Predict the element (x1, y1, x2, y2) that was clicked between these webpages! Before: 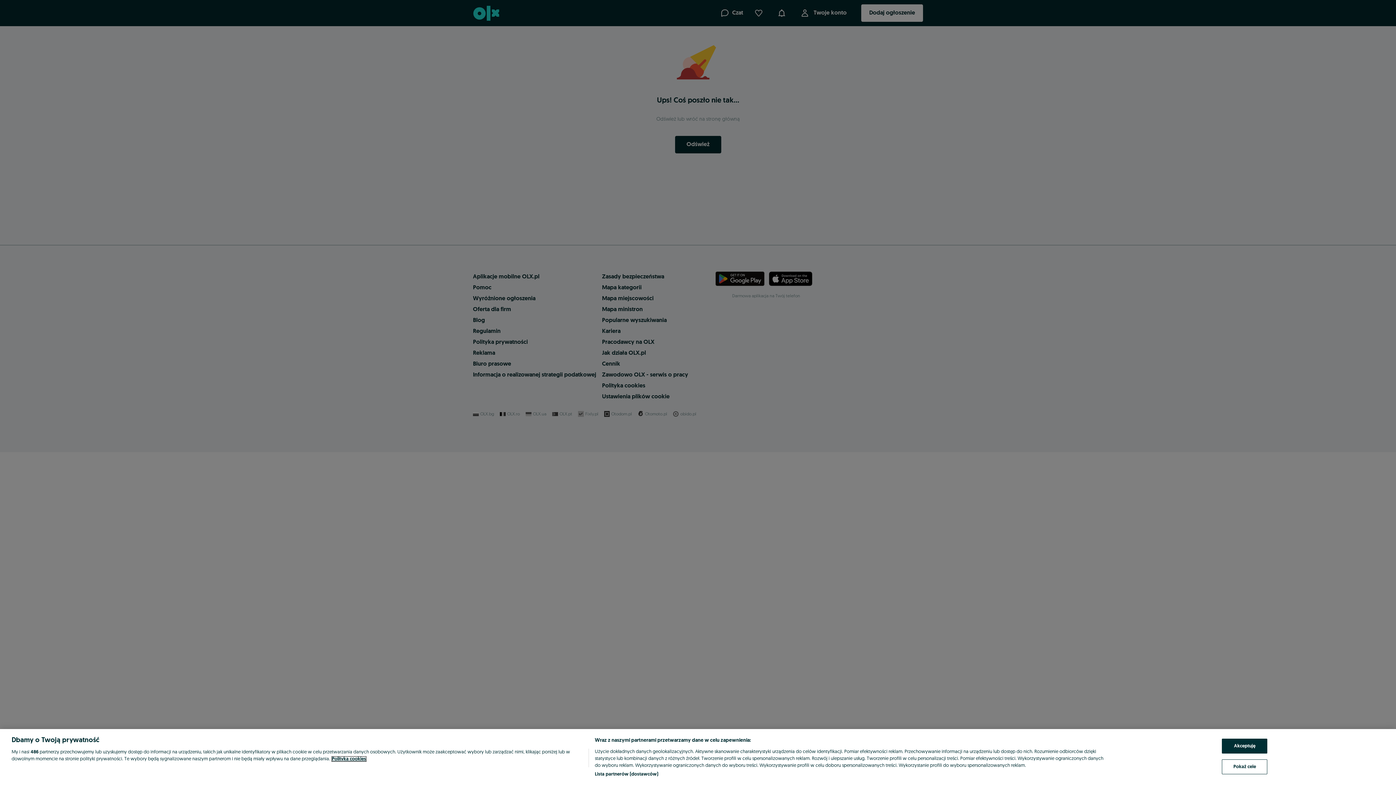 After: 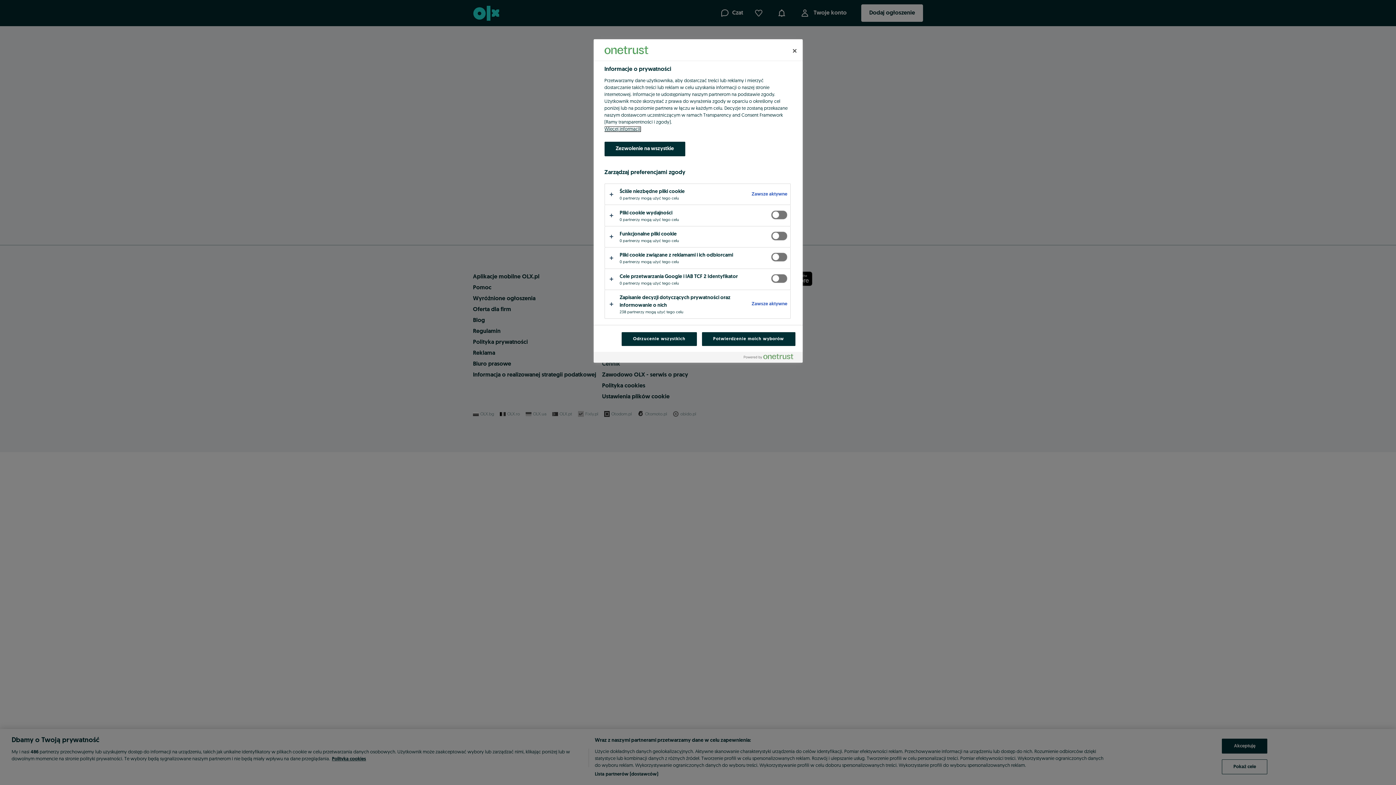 Action: bbox: (1222, 759, 1267, 774) label: Pokaż cele